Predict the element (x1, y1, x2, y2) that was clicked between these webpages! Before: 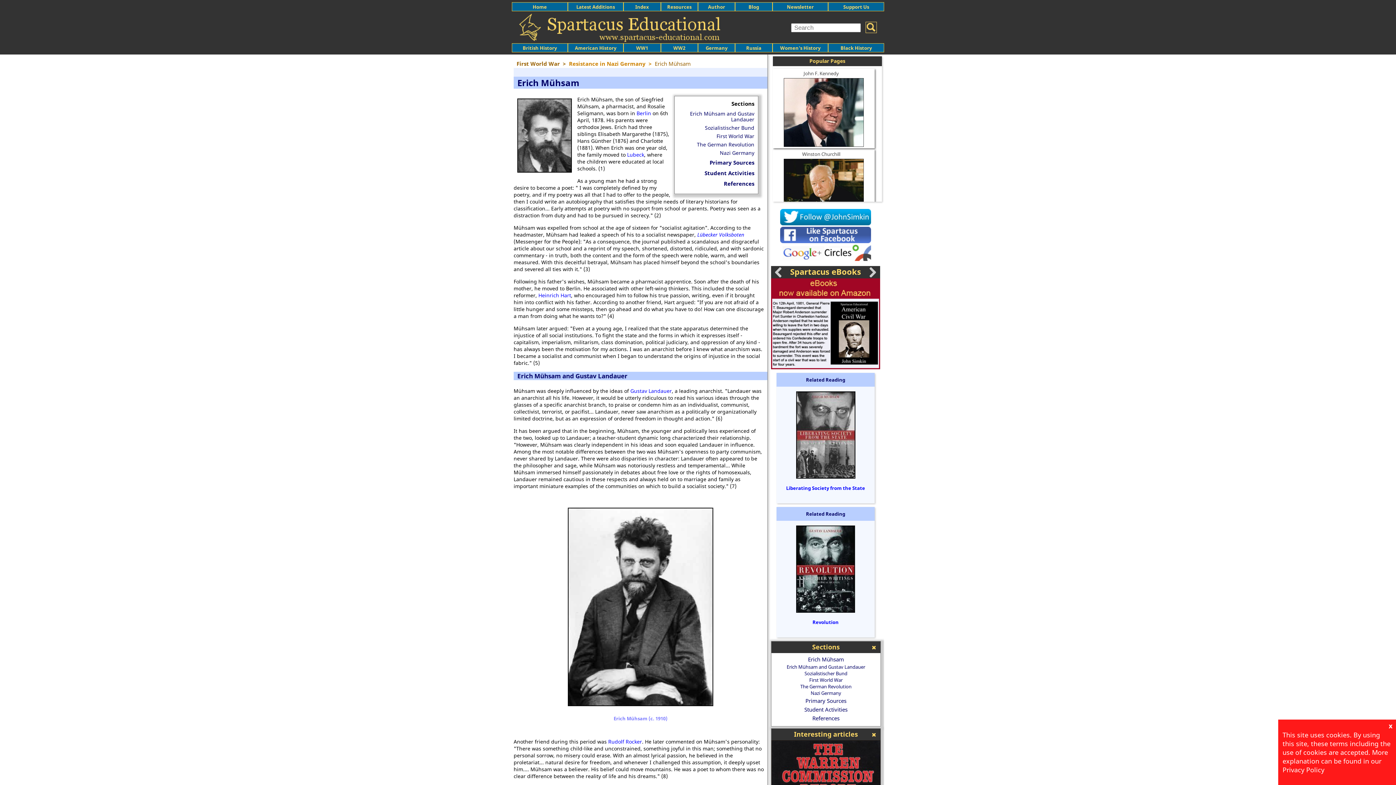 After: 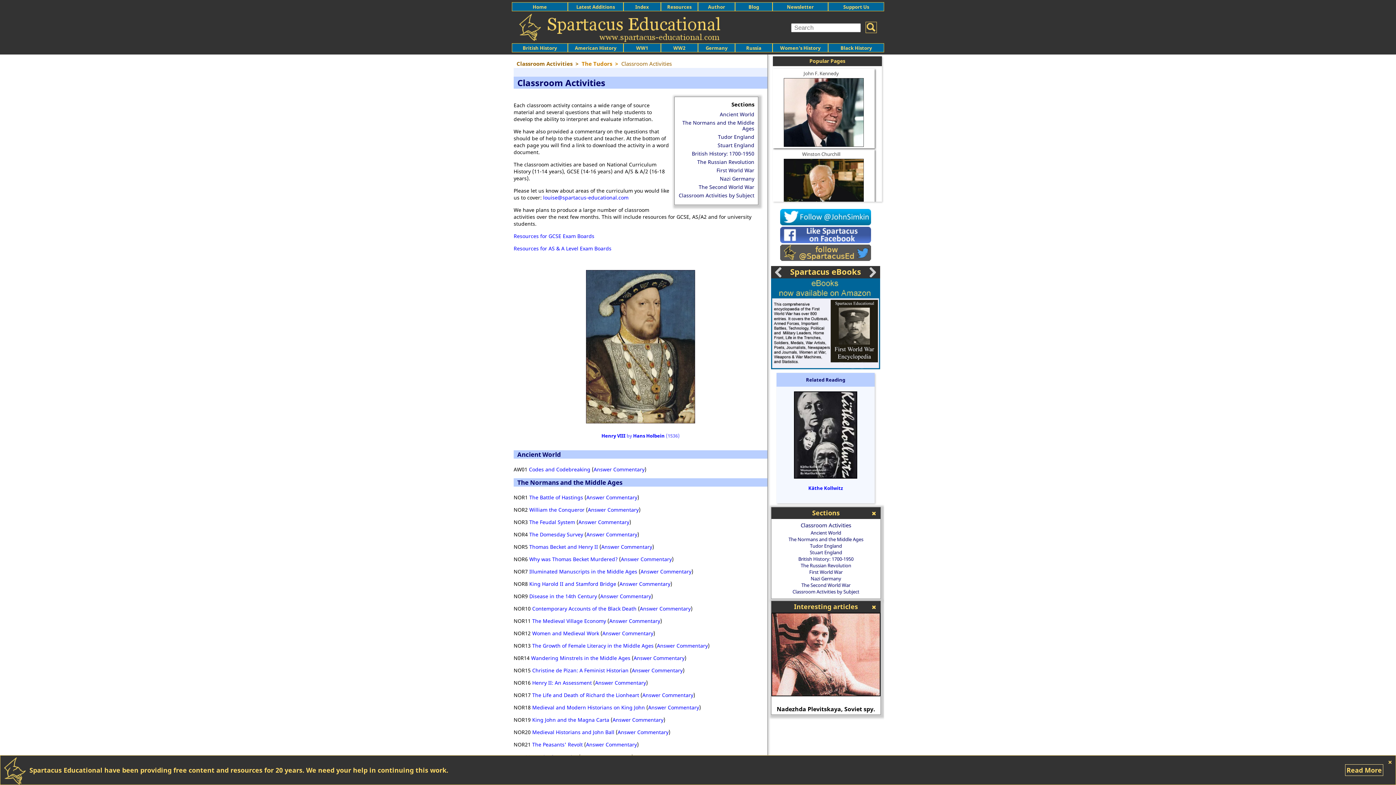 Action: bbox: (667, 3, 691, 10) label: Resources